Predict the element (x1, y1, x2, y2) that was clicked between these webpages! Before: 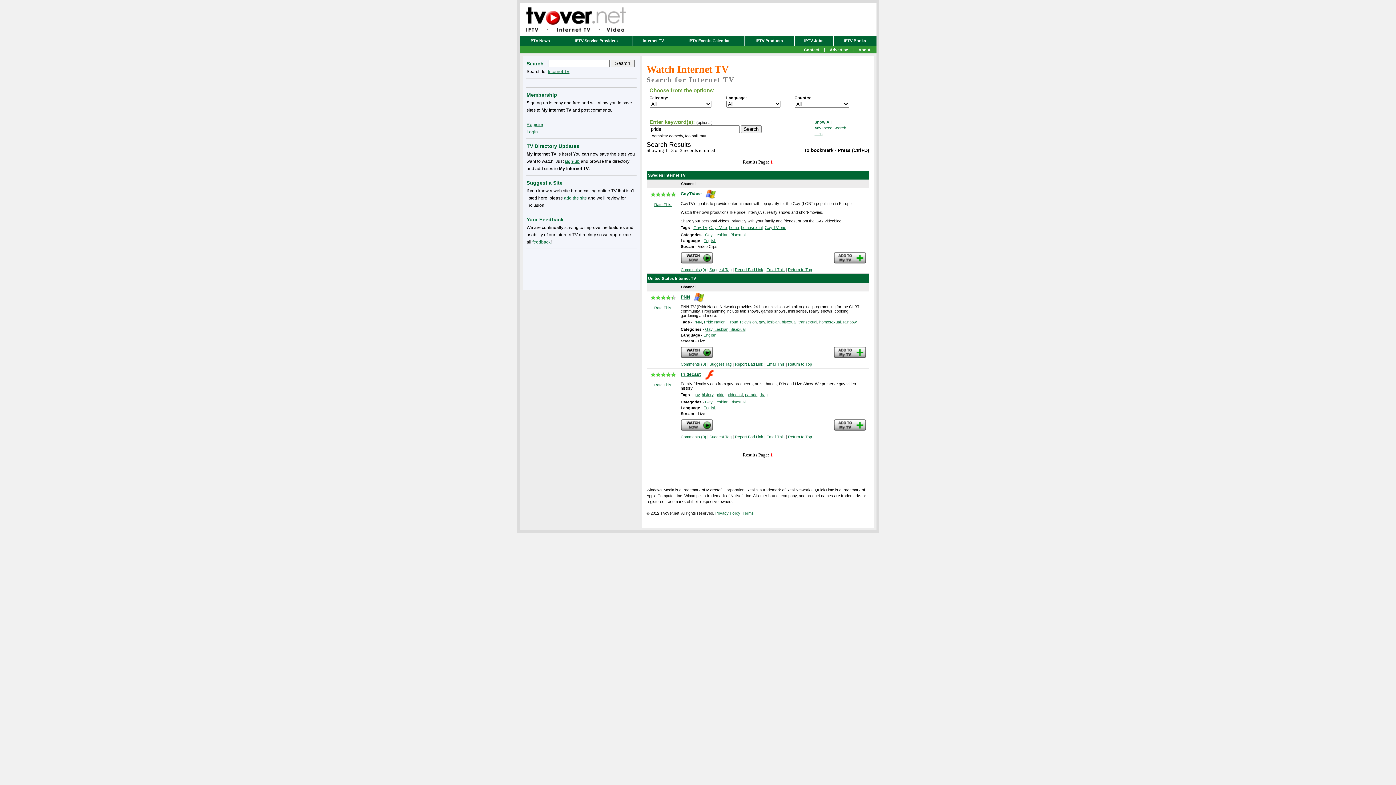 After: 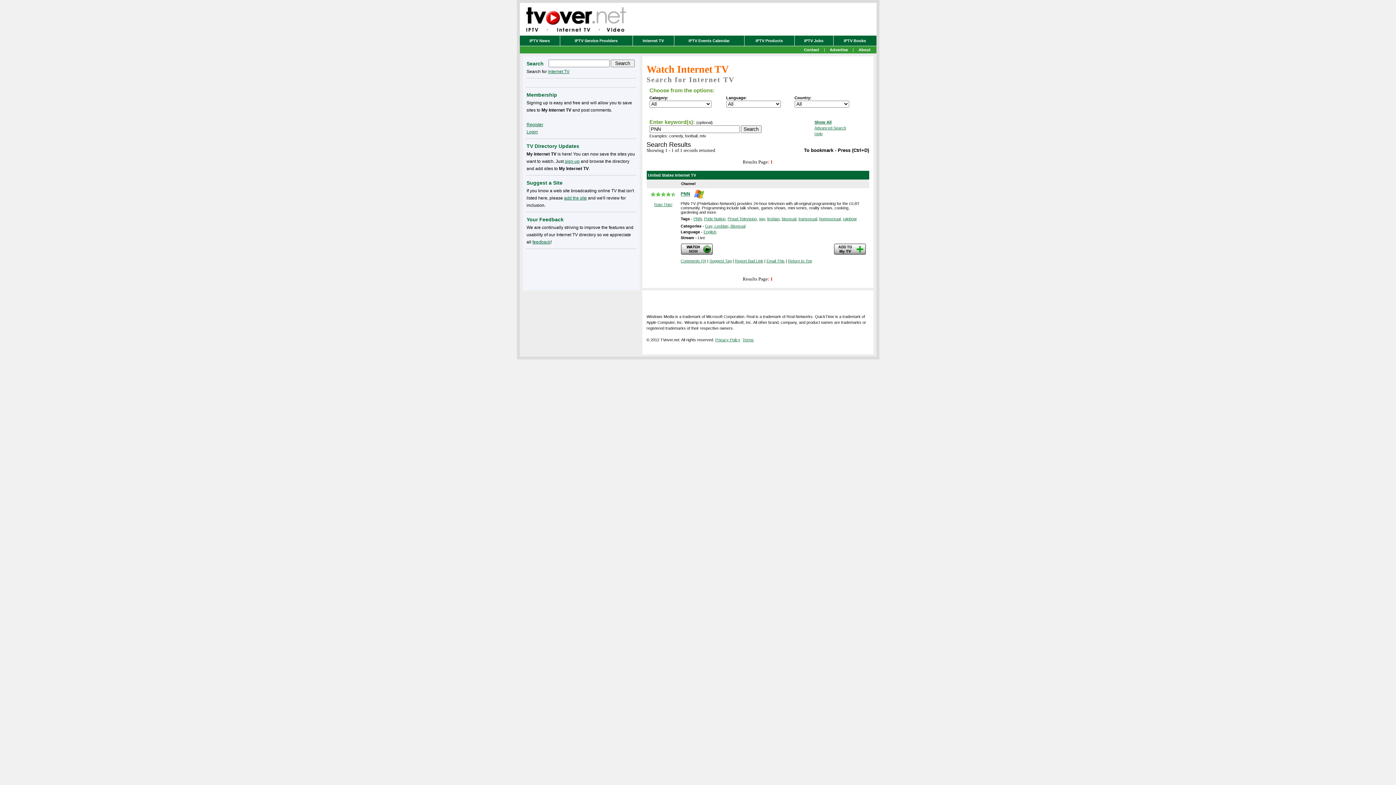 Action: label: PNN bbox: (693, 320, 702, 324)